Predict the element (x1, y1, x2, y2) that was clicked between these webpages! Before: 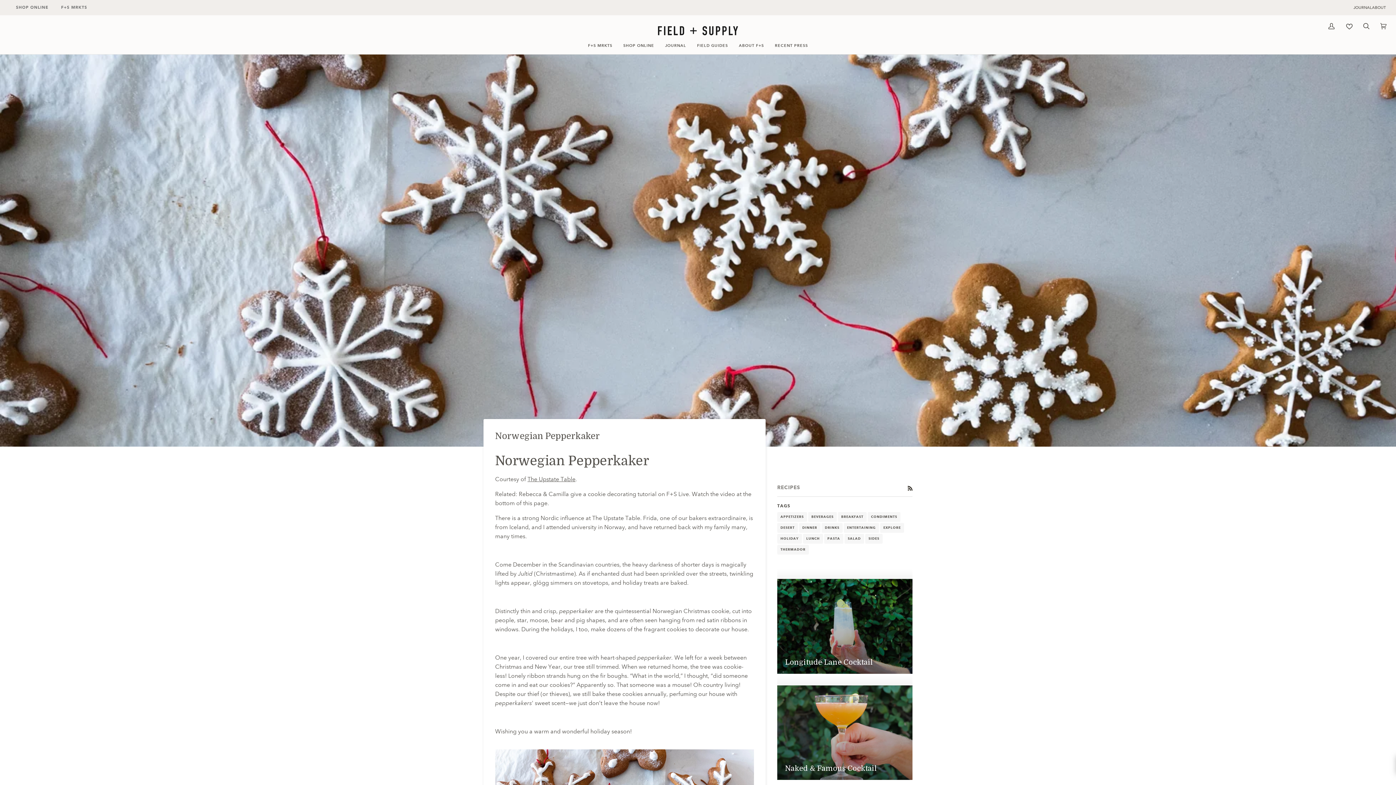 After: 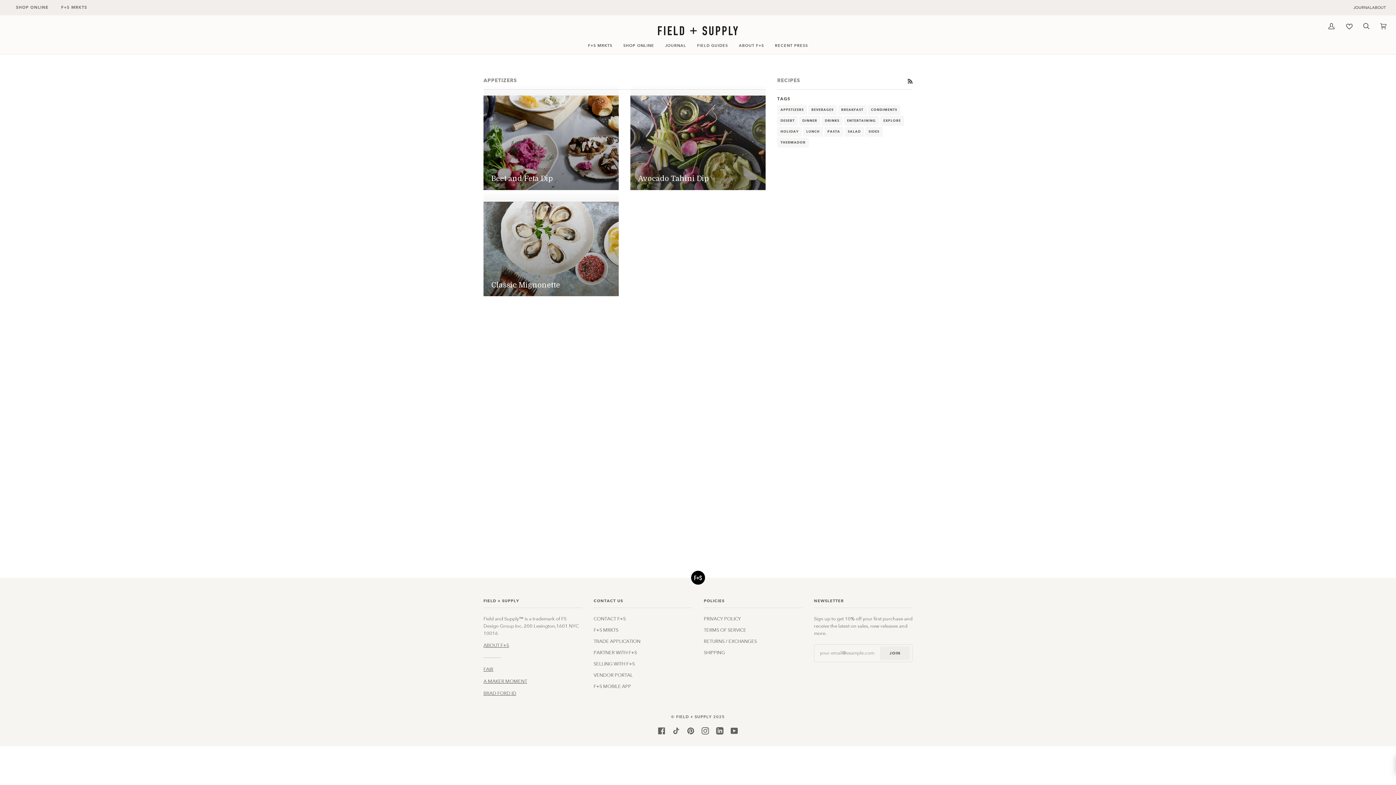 Action: bbox: (777, 512, 807, 522) label: APPETIZERS